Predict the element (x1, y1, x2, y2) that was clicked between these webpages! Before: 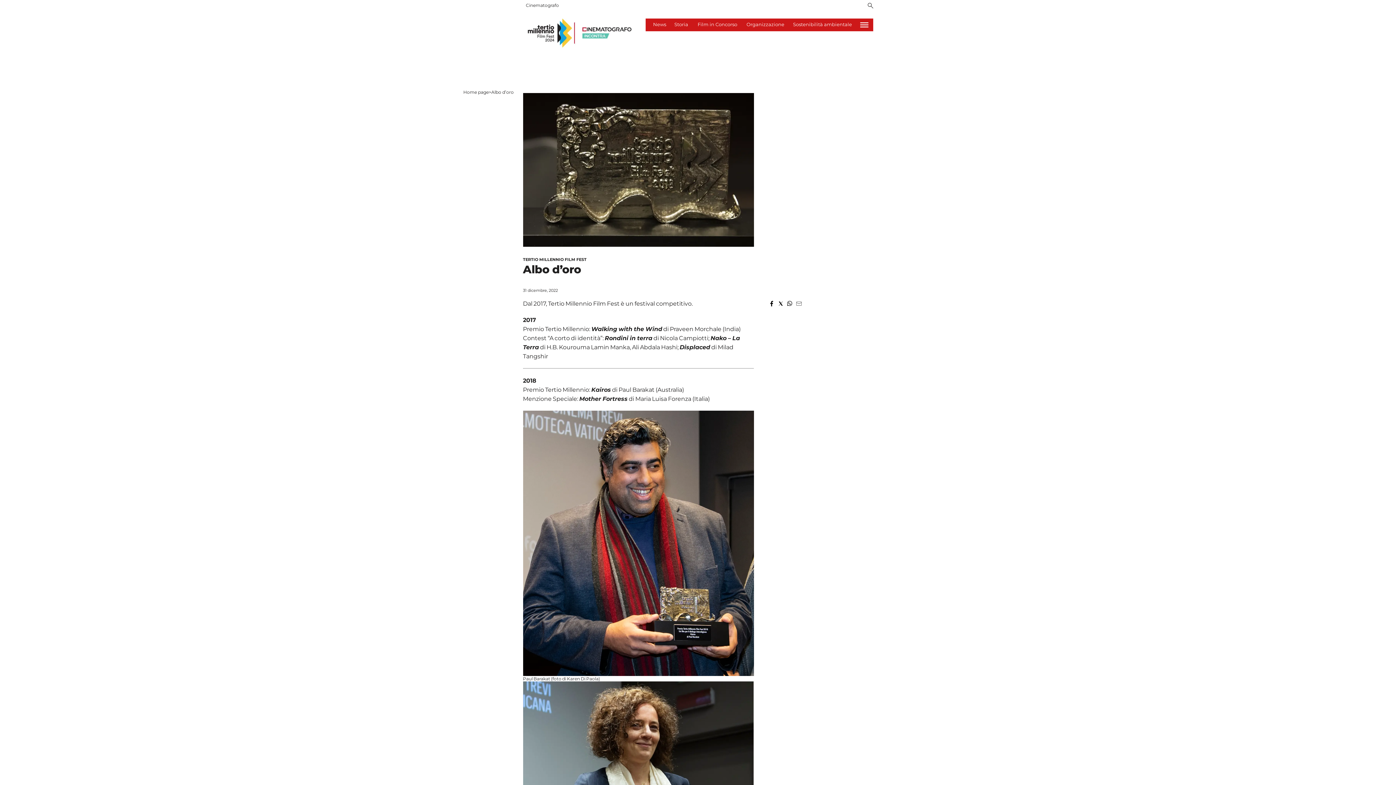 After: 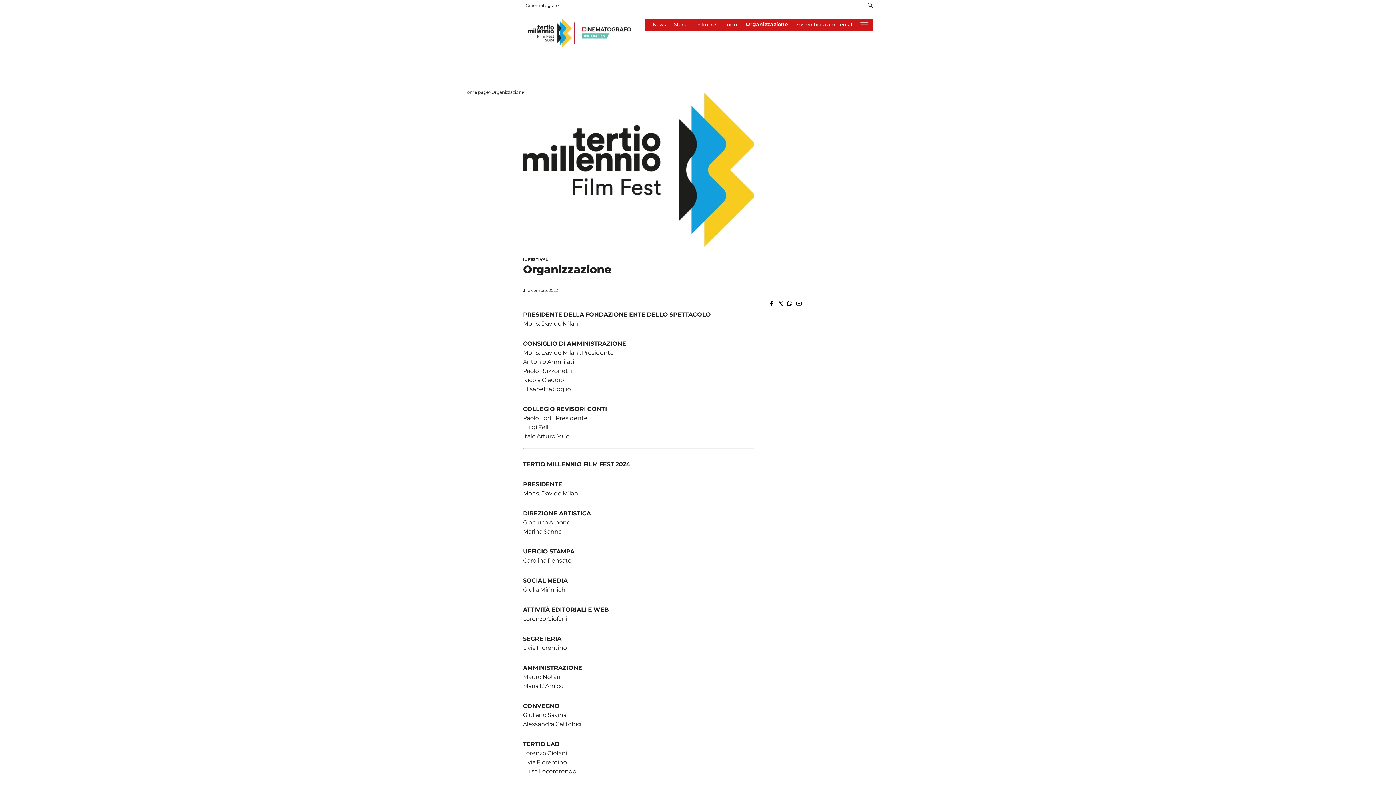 Action: label: Organizzazione bbox: (746, 21, 784, 27)